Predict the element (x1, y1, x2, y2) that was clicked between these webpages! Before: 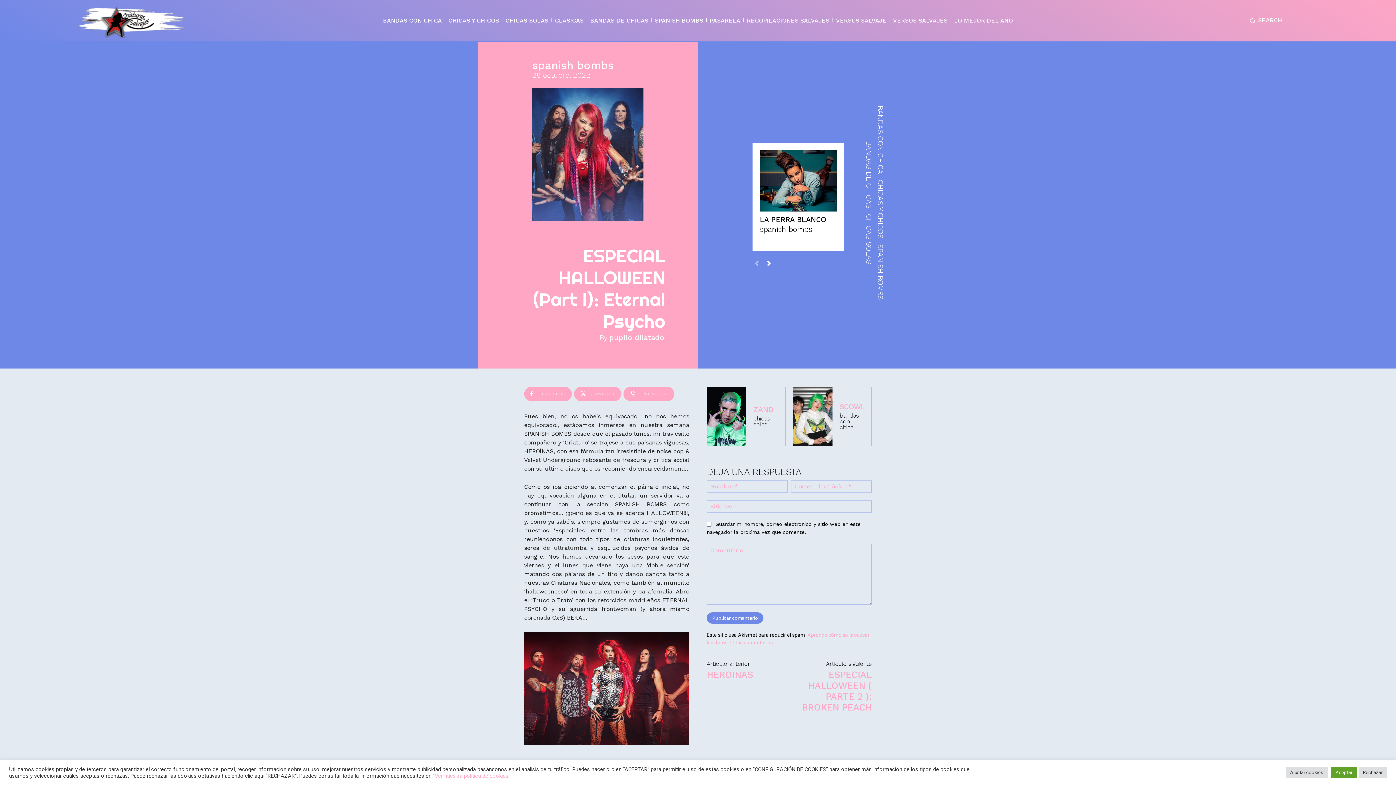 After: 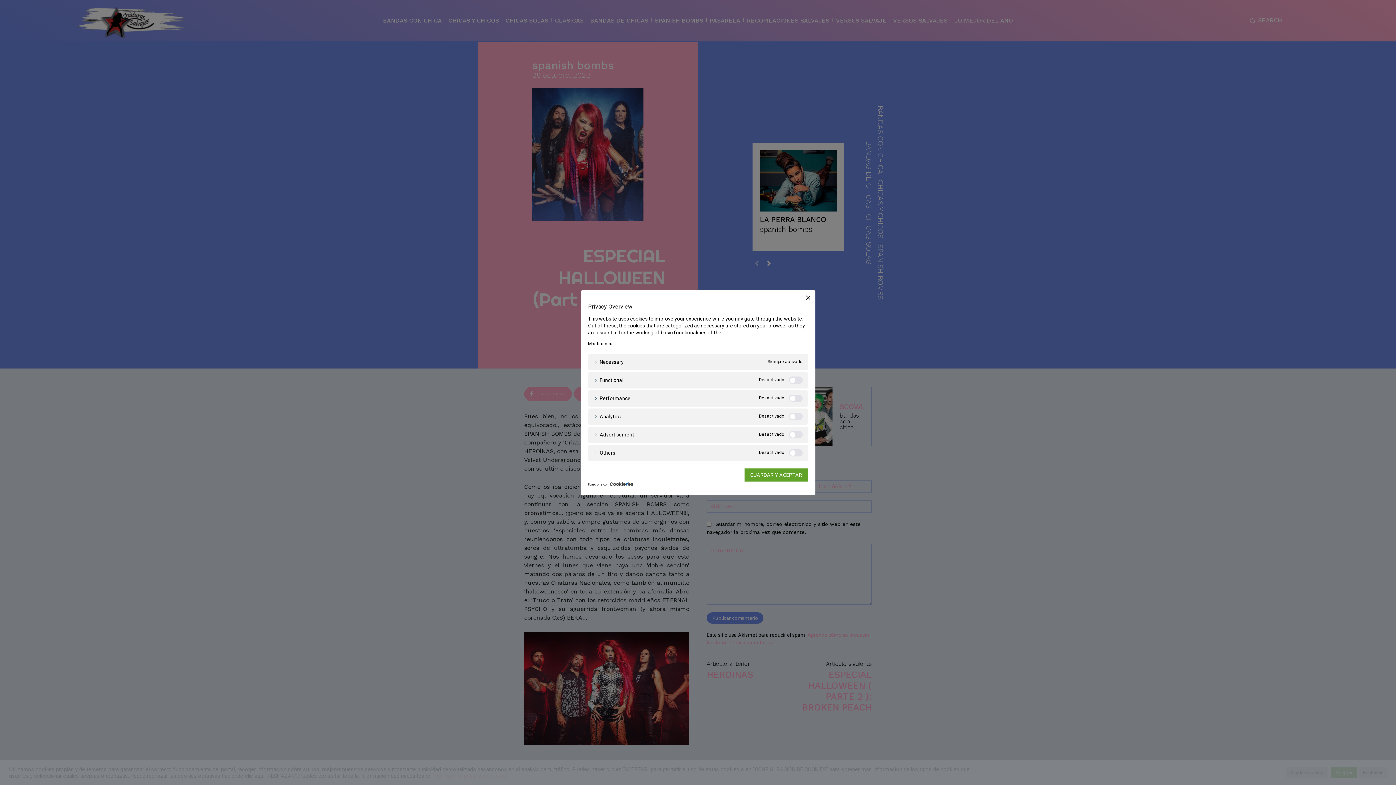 Action: bbox: (1286, 767, 1328, 778) label: Ajustar cookies